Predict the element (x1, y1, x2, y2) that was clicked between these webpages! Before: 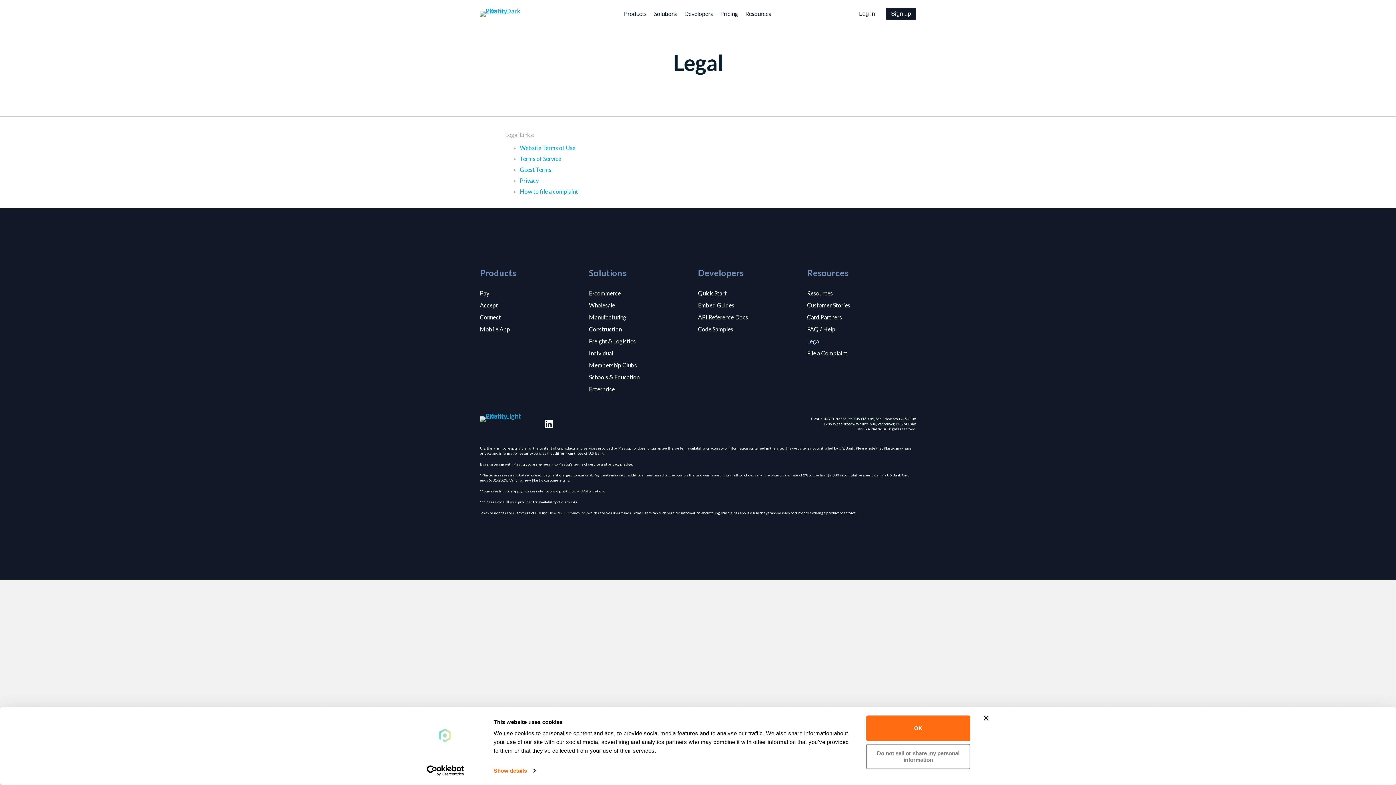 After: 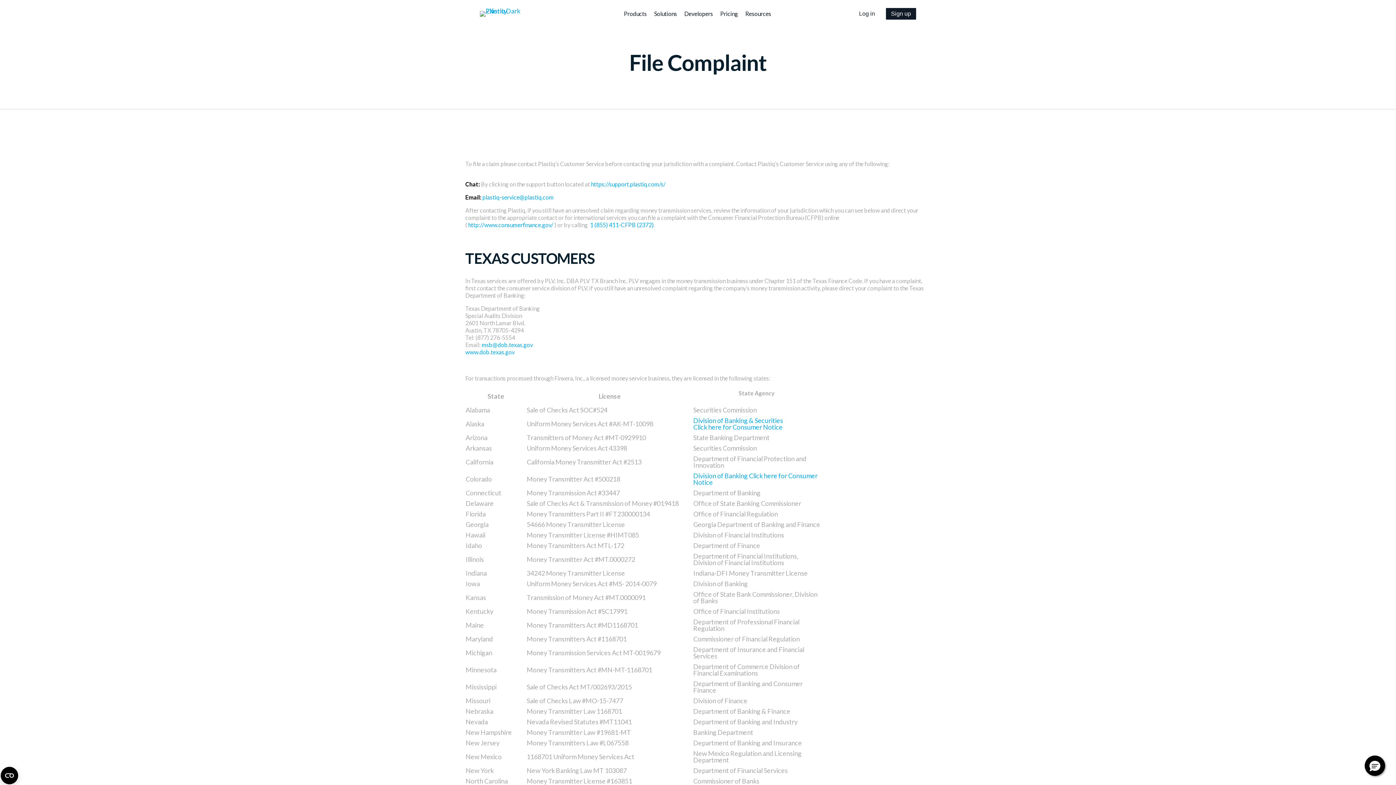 Action: label: File a Complaint bbox: (807, 344, 916, 356)